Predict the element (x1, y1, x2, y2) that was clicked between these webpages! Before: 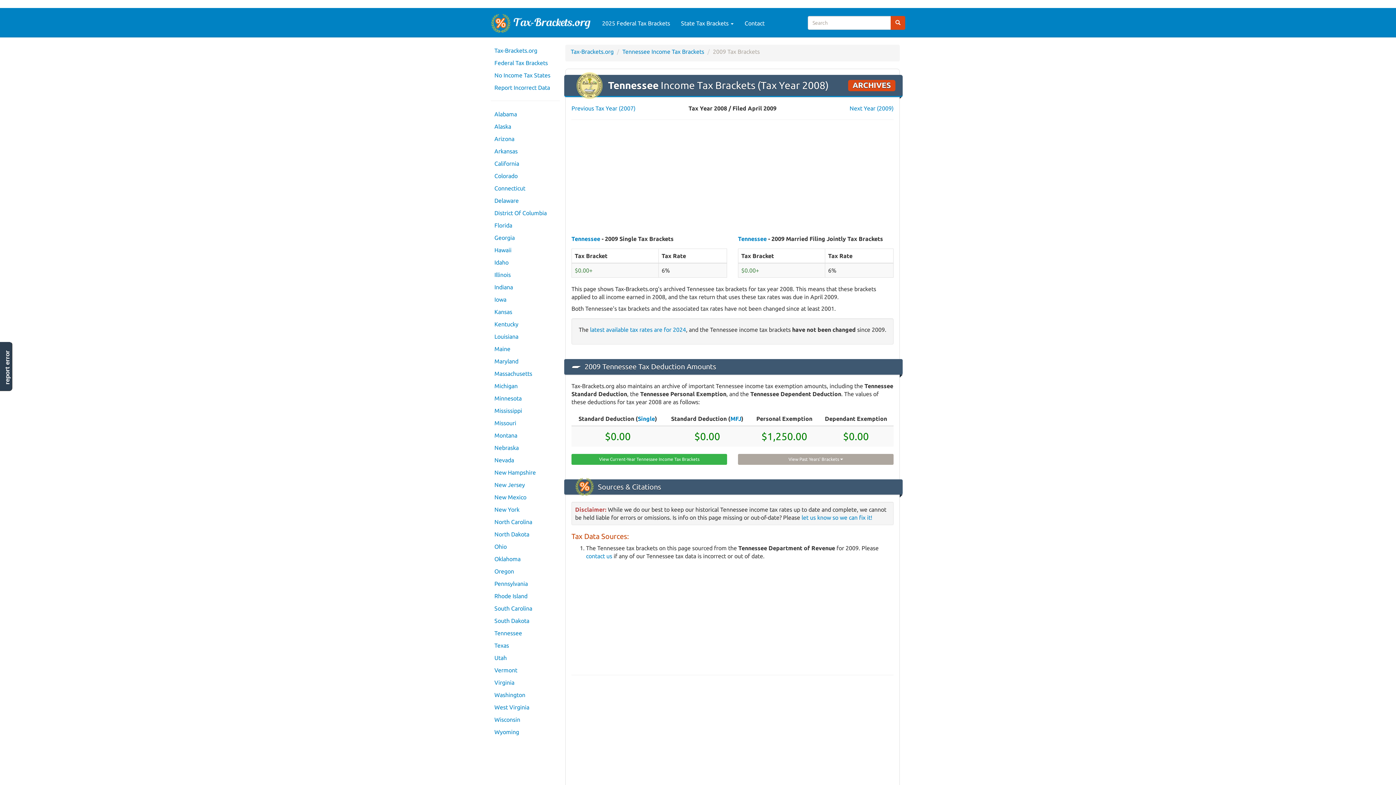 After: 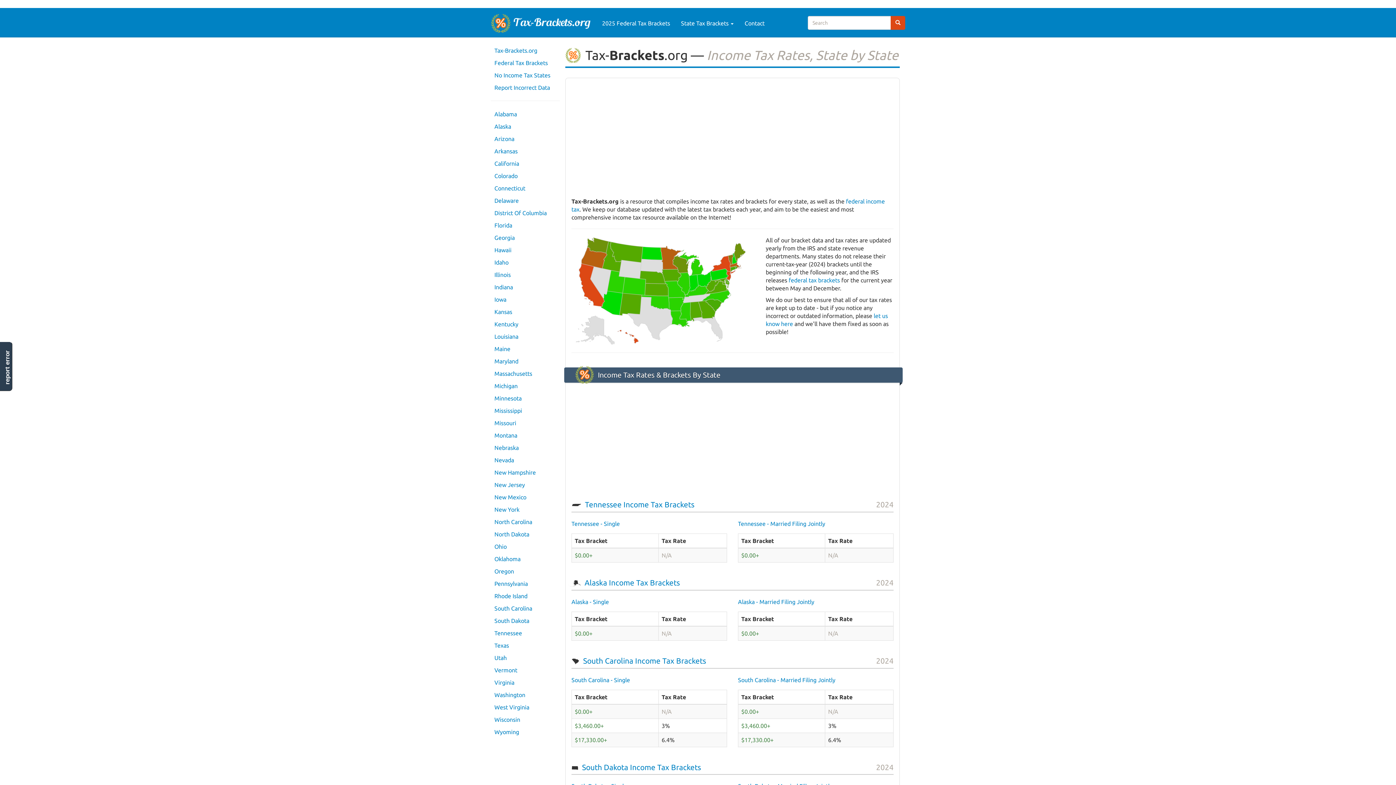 Action: bbox: (485, 8, 596, 26)